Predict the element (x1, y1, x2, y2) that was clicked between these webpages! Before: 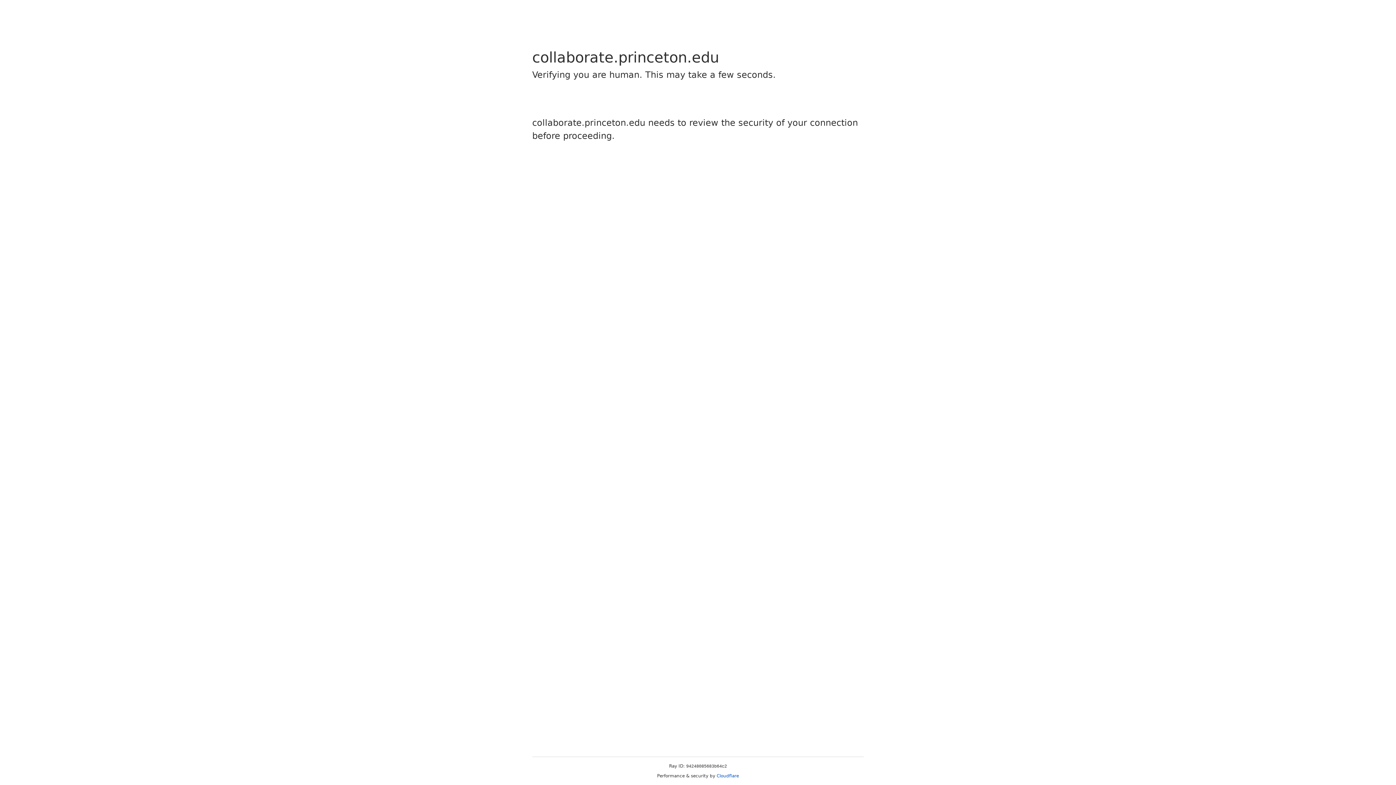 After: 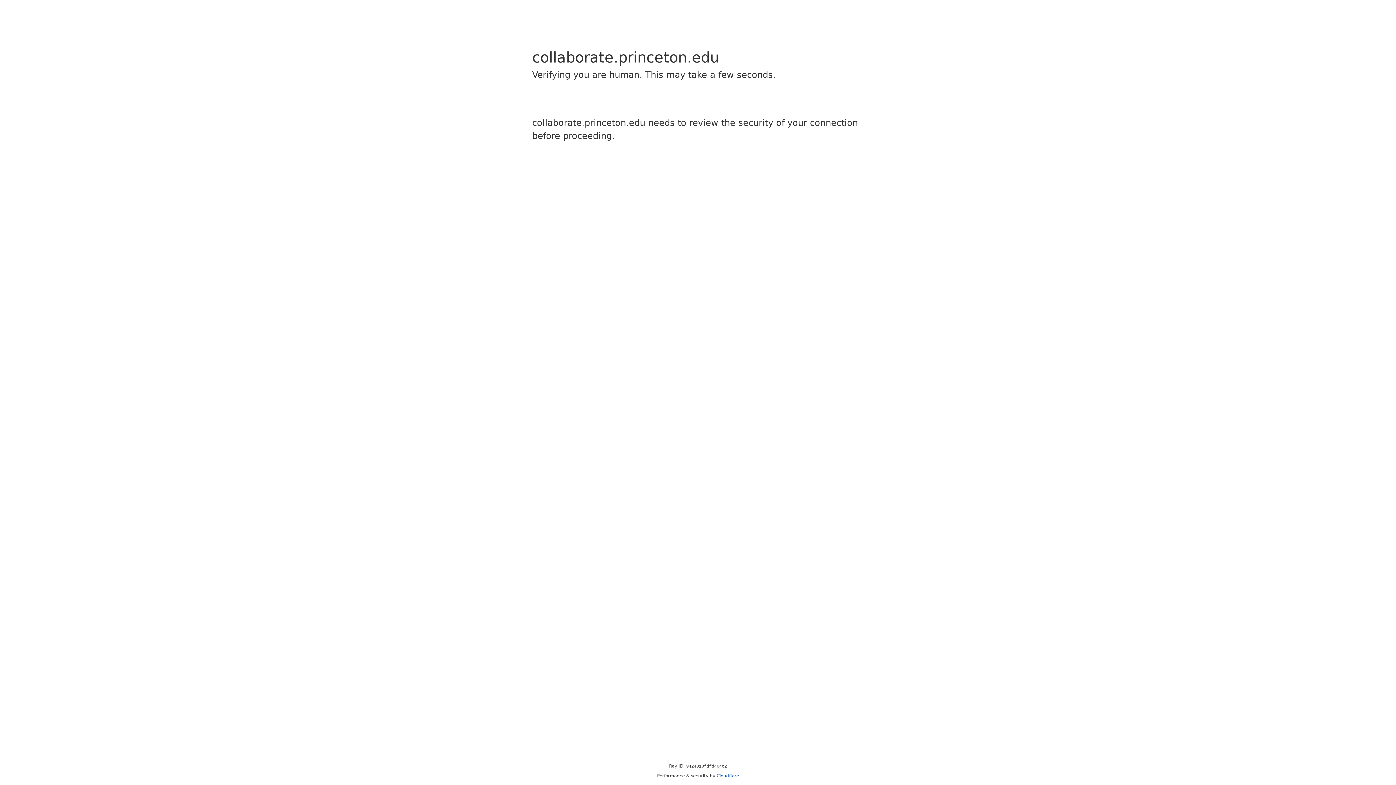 Action: bbox: (716, 773, 739, 778) label: Cloudflare